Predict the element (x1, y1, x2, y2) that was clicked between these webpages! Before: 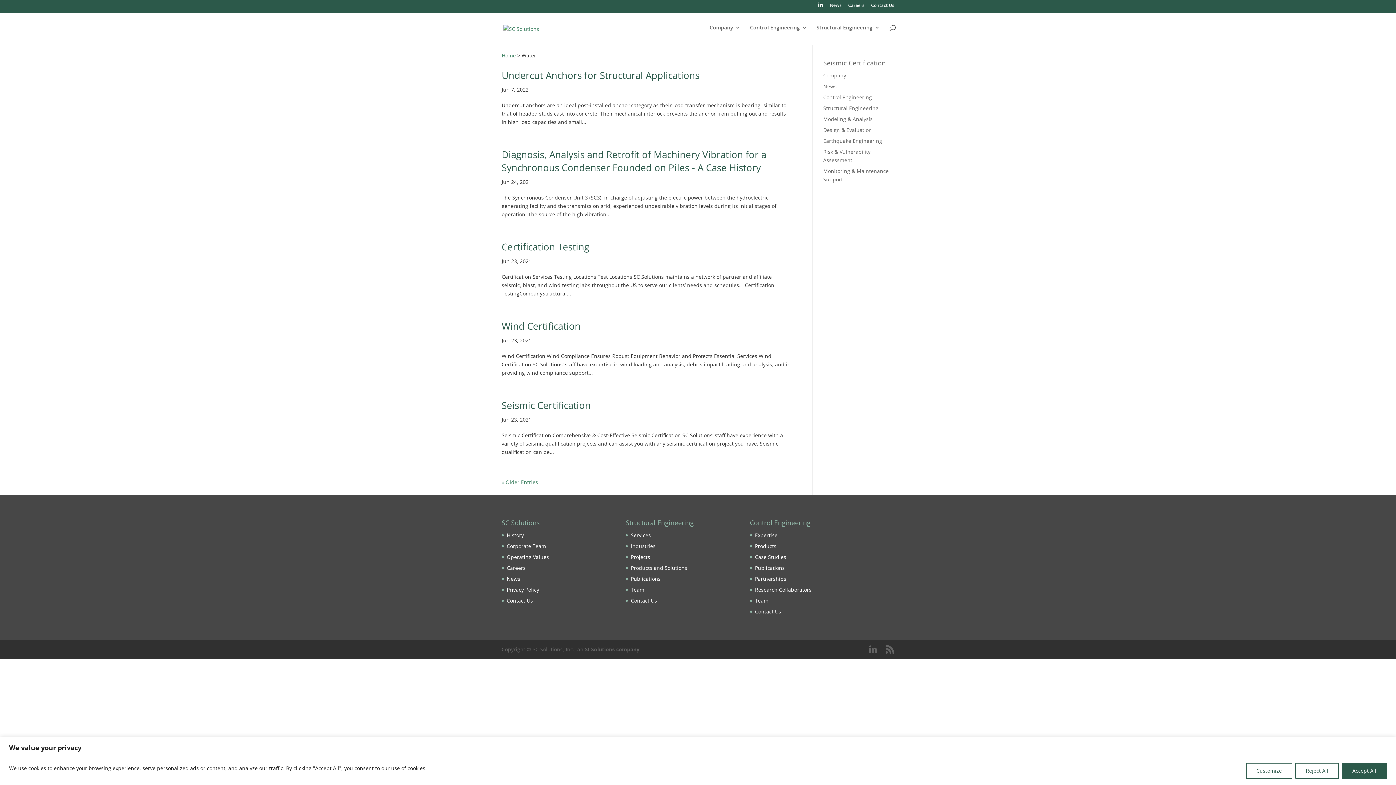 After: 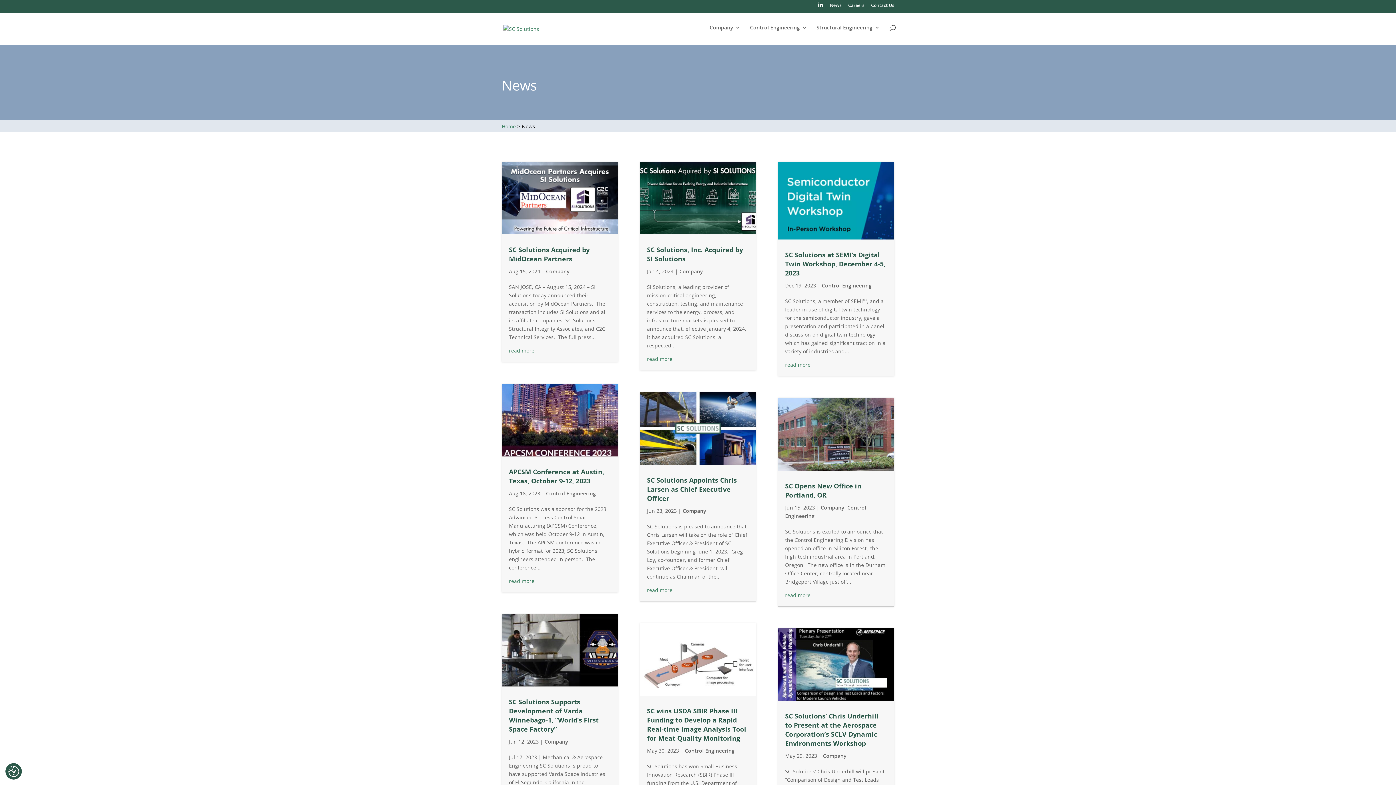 Action: bbox: (506, 575, 520, 582) label: News